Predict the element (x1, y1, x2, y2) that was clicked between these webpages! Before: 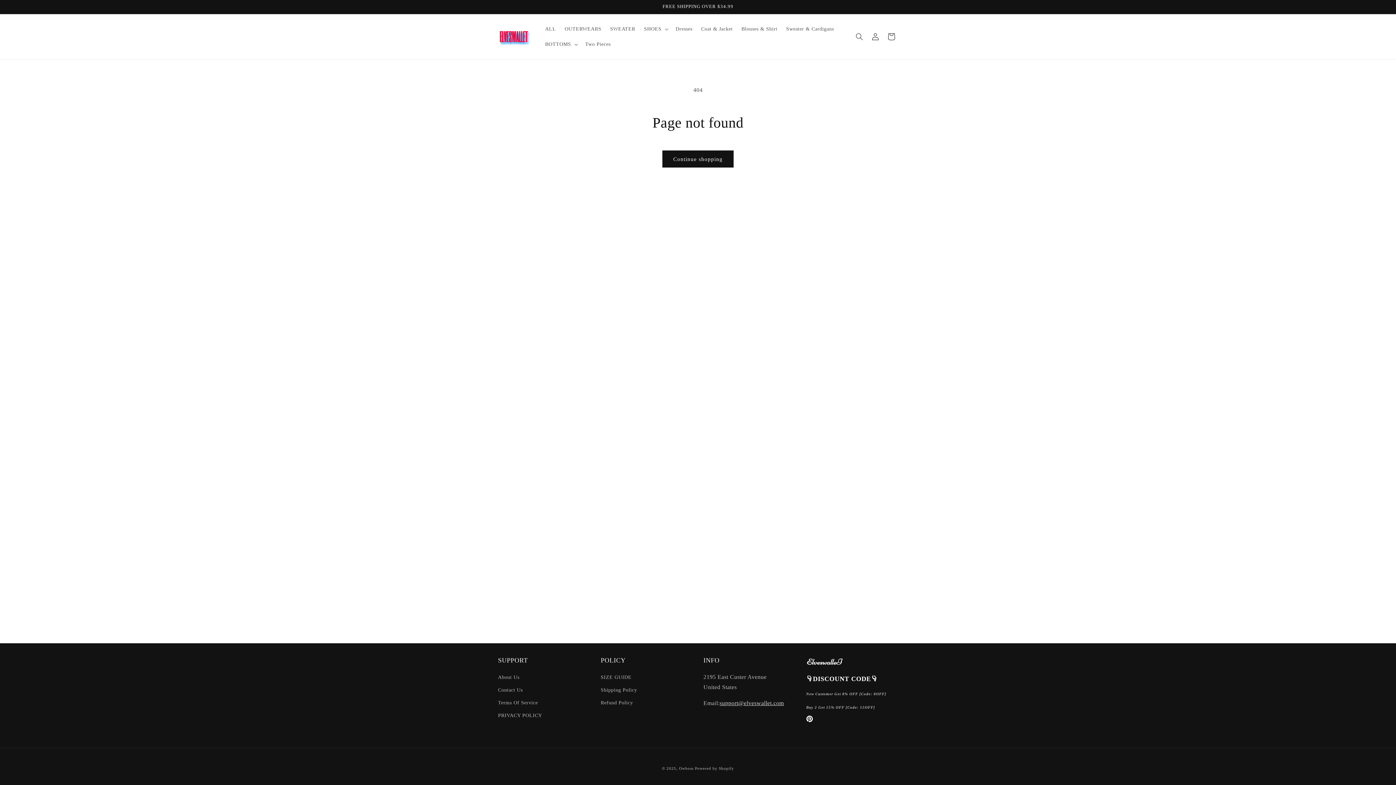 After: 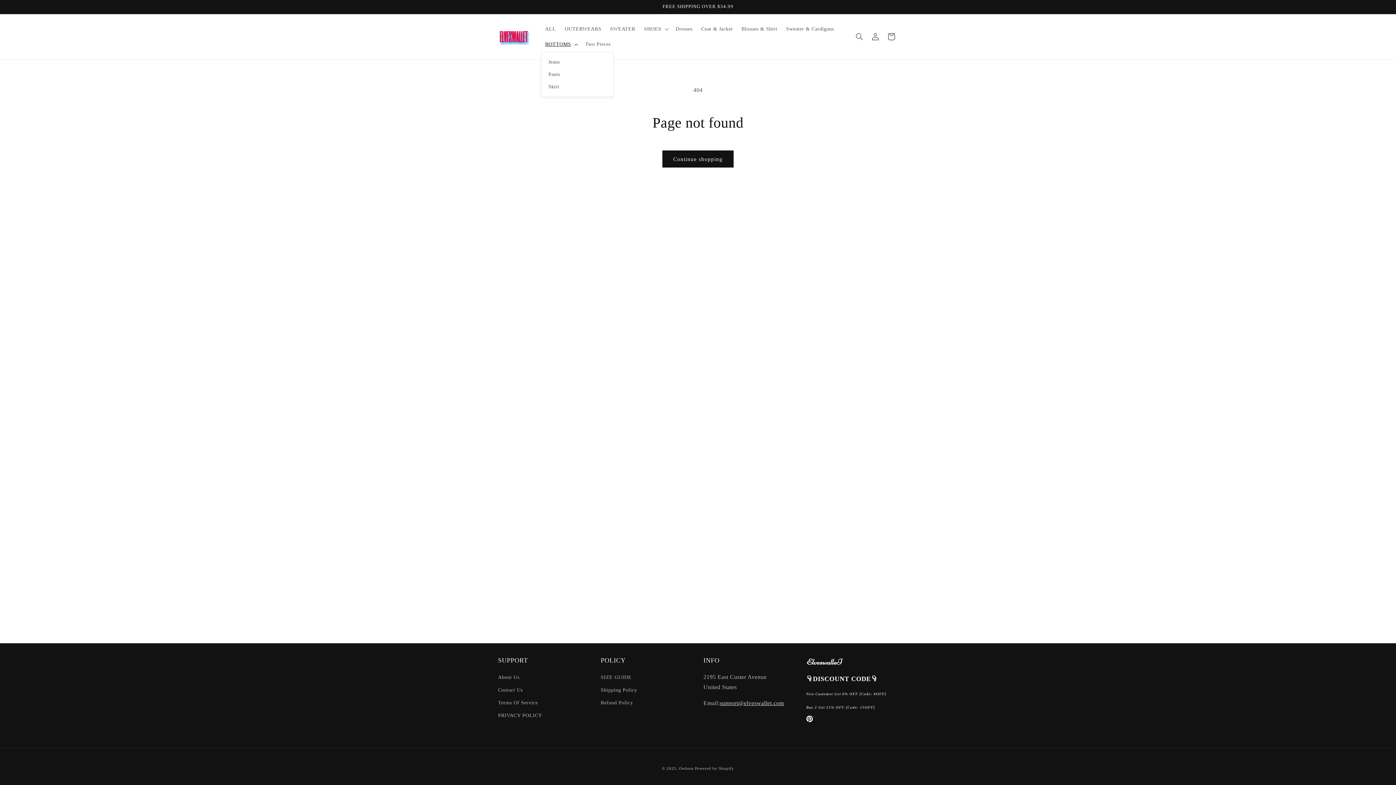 Action: bbox: (540, 36, 580, 52) label: BOTTOMS